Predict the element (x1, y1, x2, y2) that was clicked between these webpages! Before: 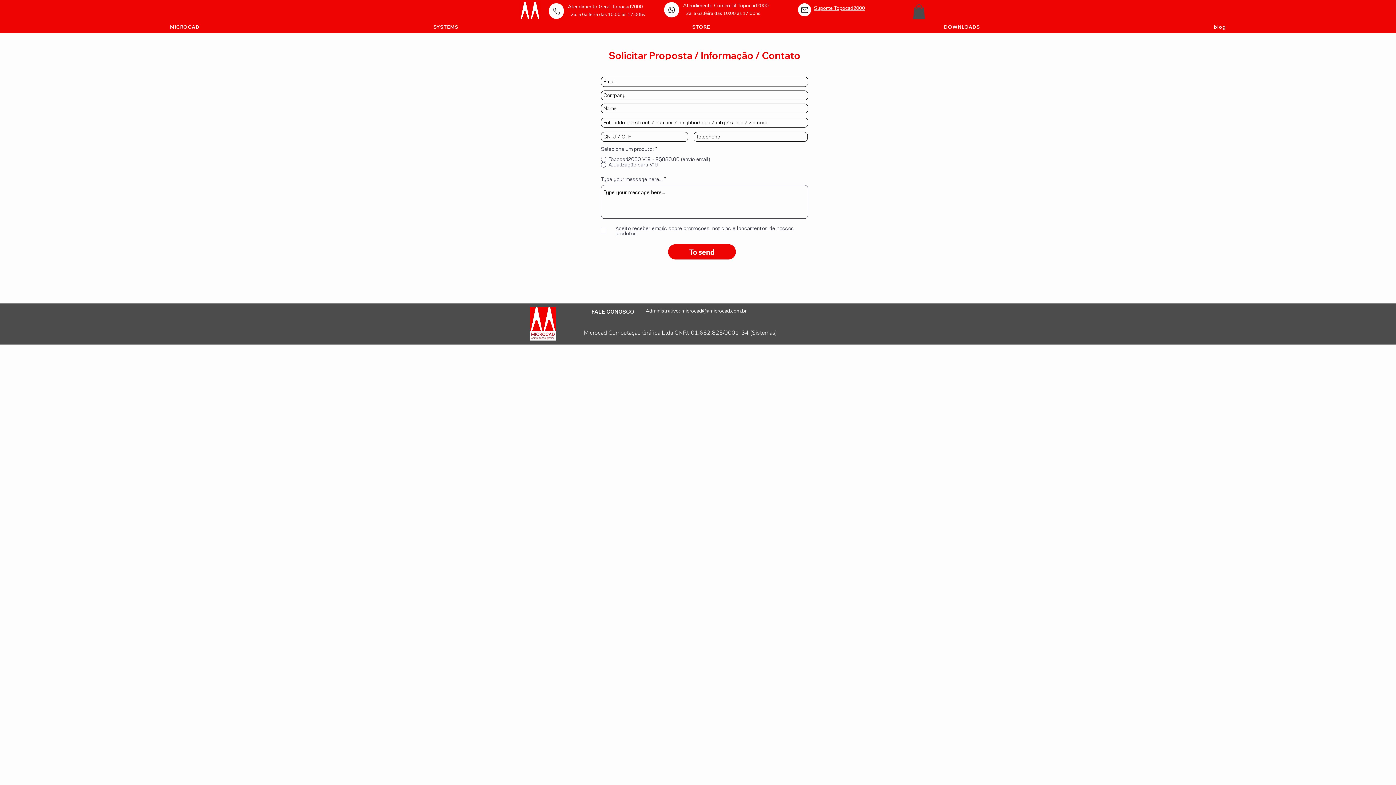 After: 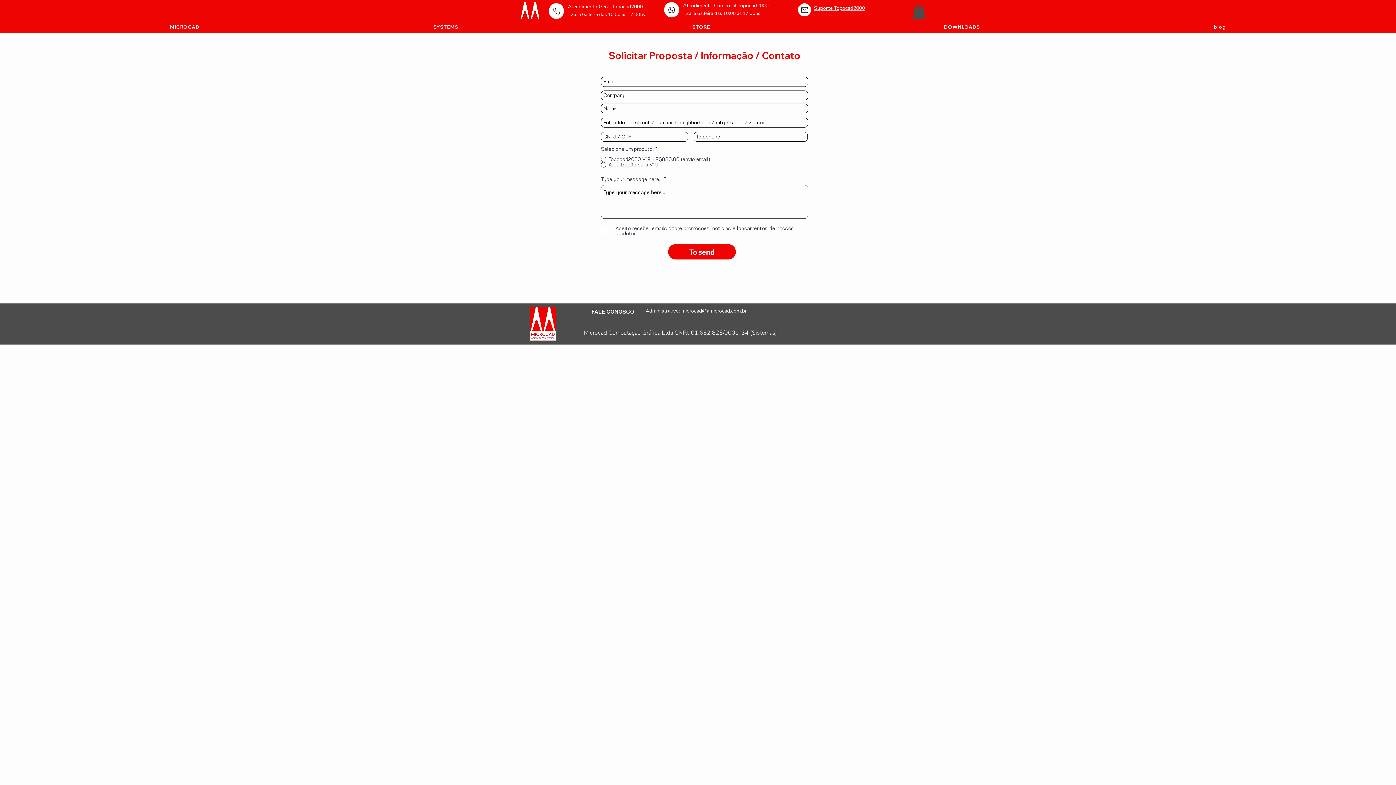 Action: label: Atendimento Comercial Topocad2000 bbox: (683, 2, 768, 9)